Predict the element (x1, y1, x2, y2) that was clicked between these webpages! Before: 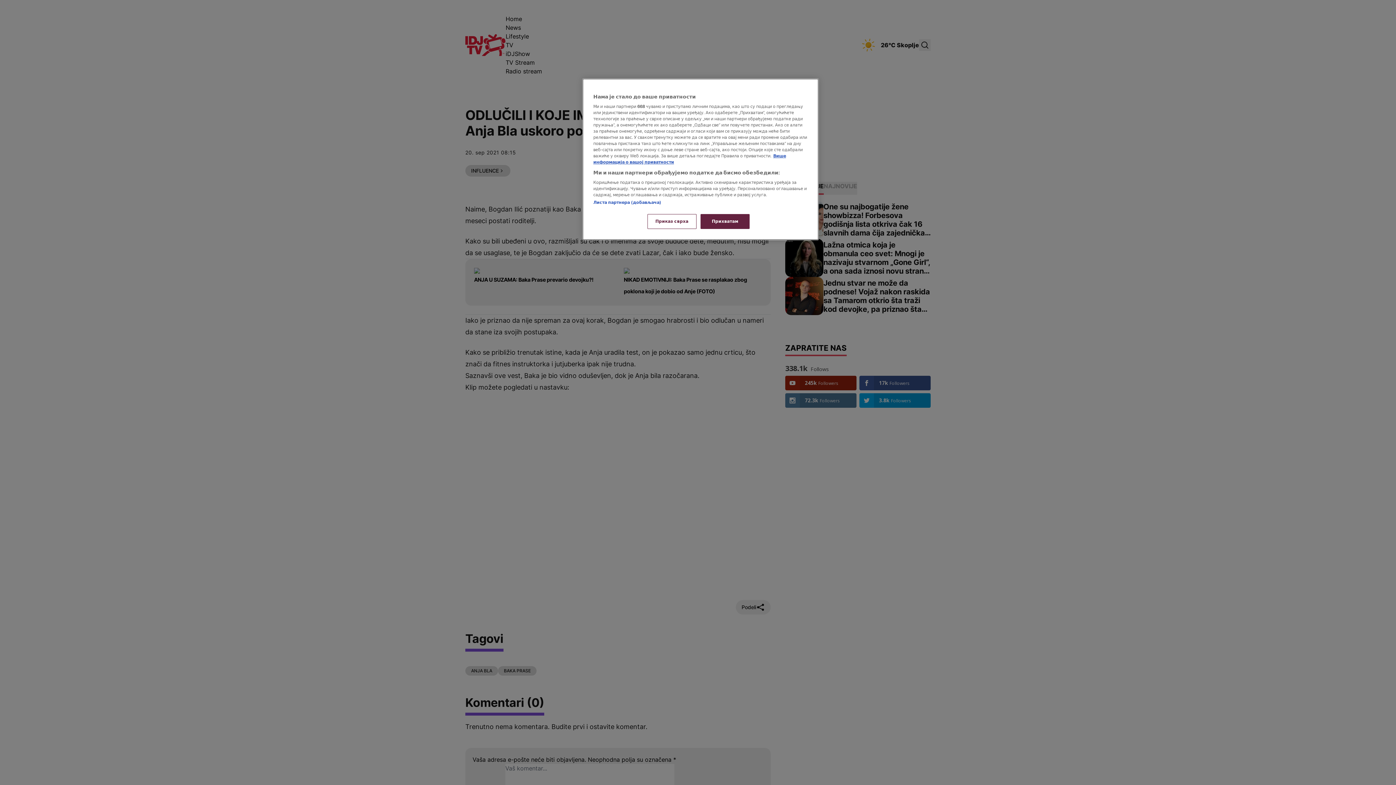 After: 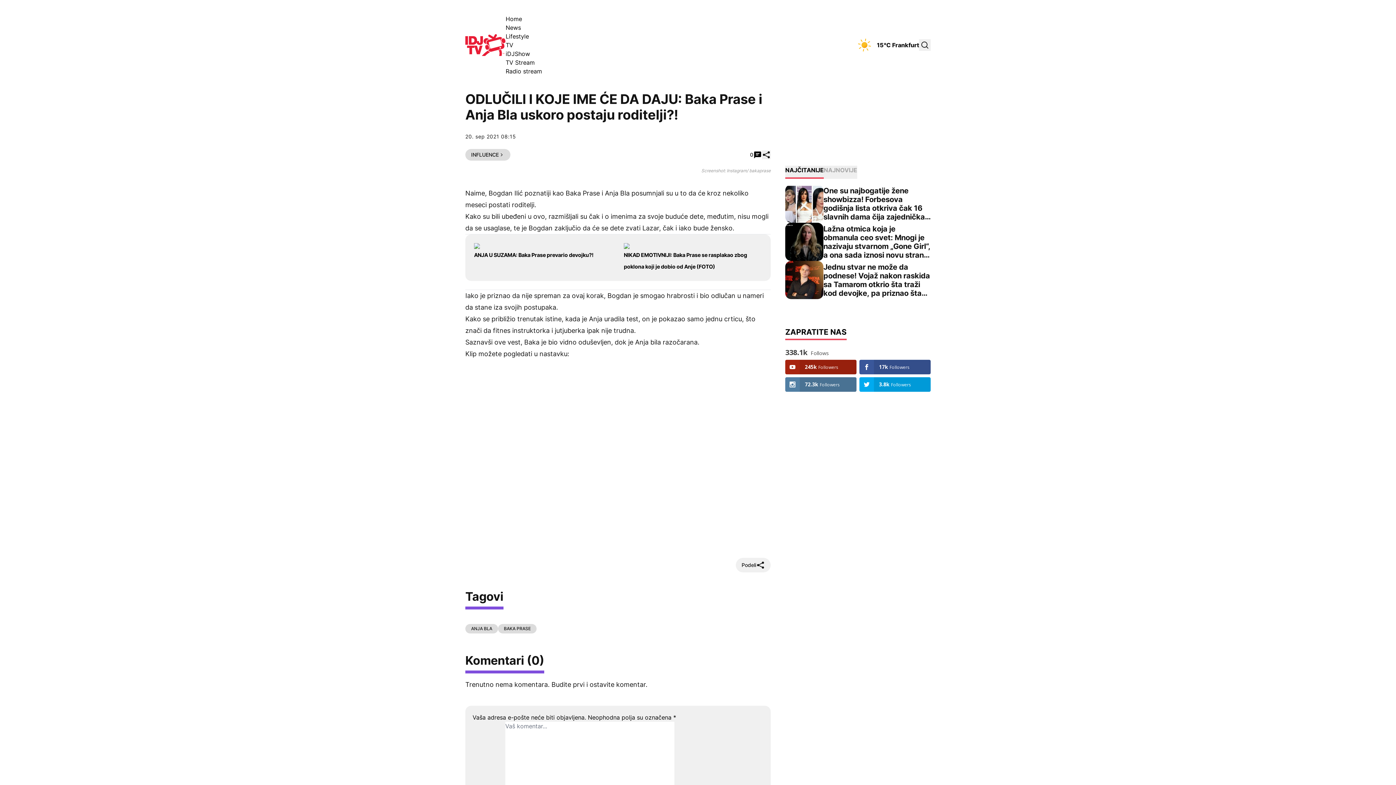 Action: bbox: (700, 214, 749, 229) label: Прихватам